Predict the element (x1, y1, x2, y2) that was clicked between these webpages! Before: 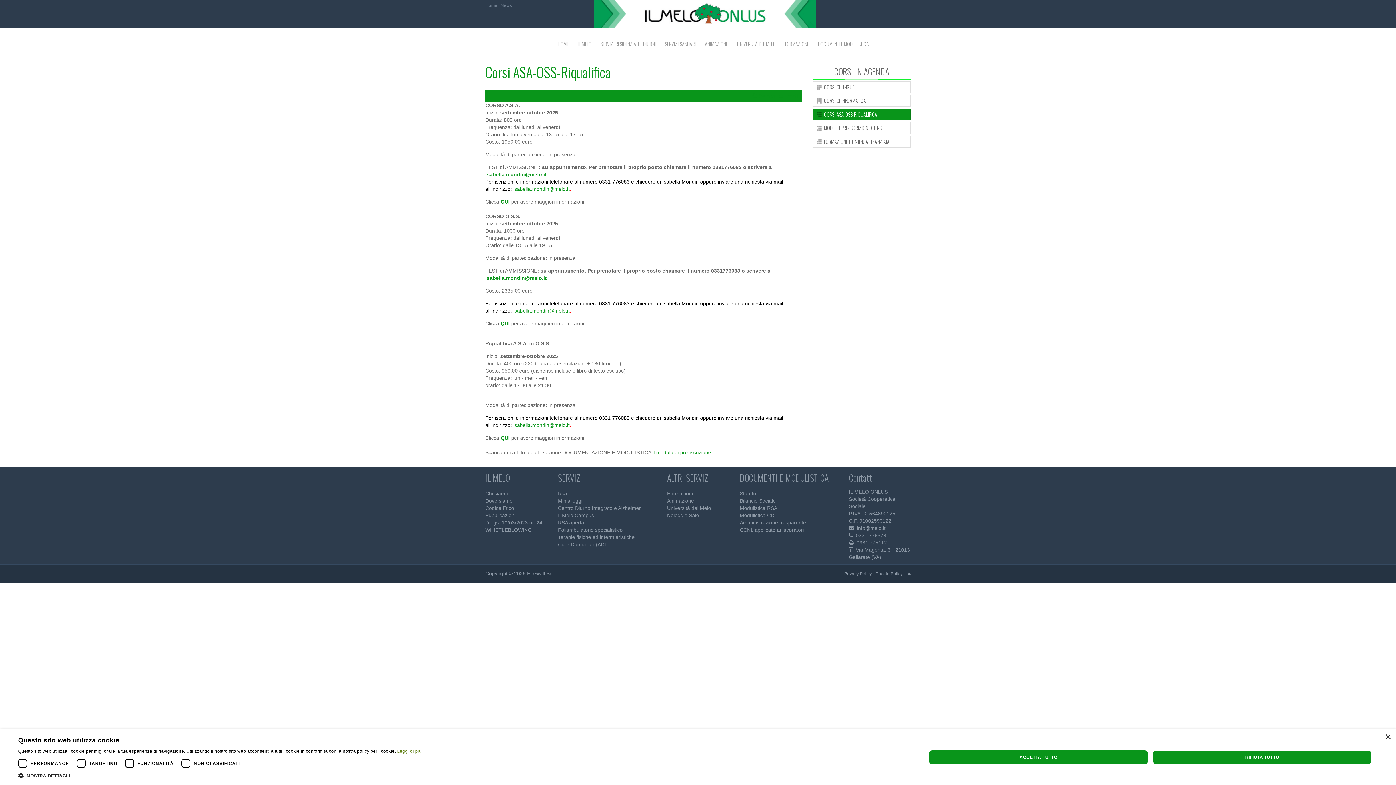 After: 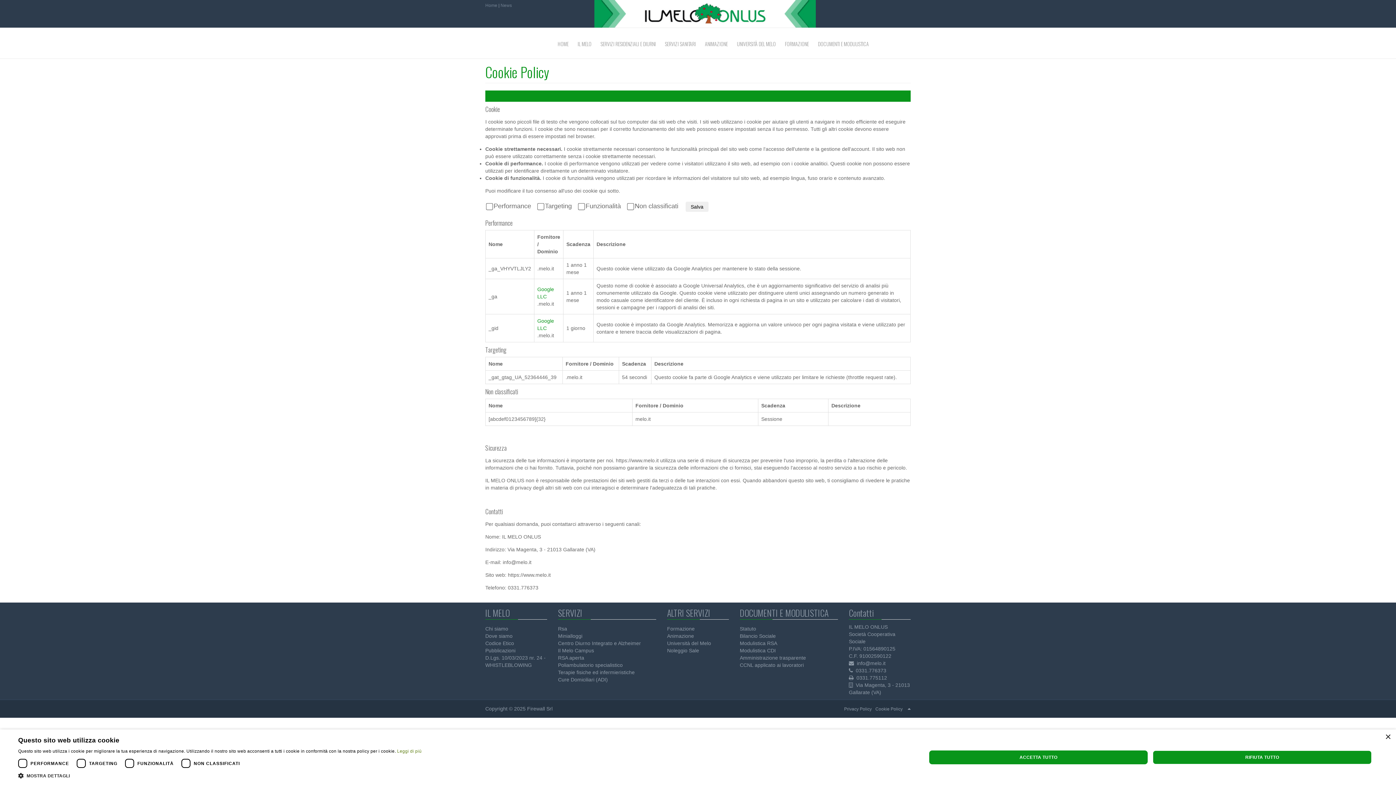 Action: label: Cookie Policy bbox: (875, 570, 902, 577)